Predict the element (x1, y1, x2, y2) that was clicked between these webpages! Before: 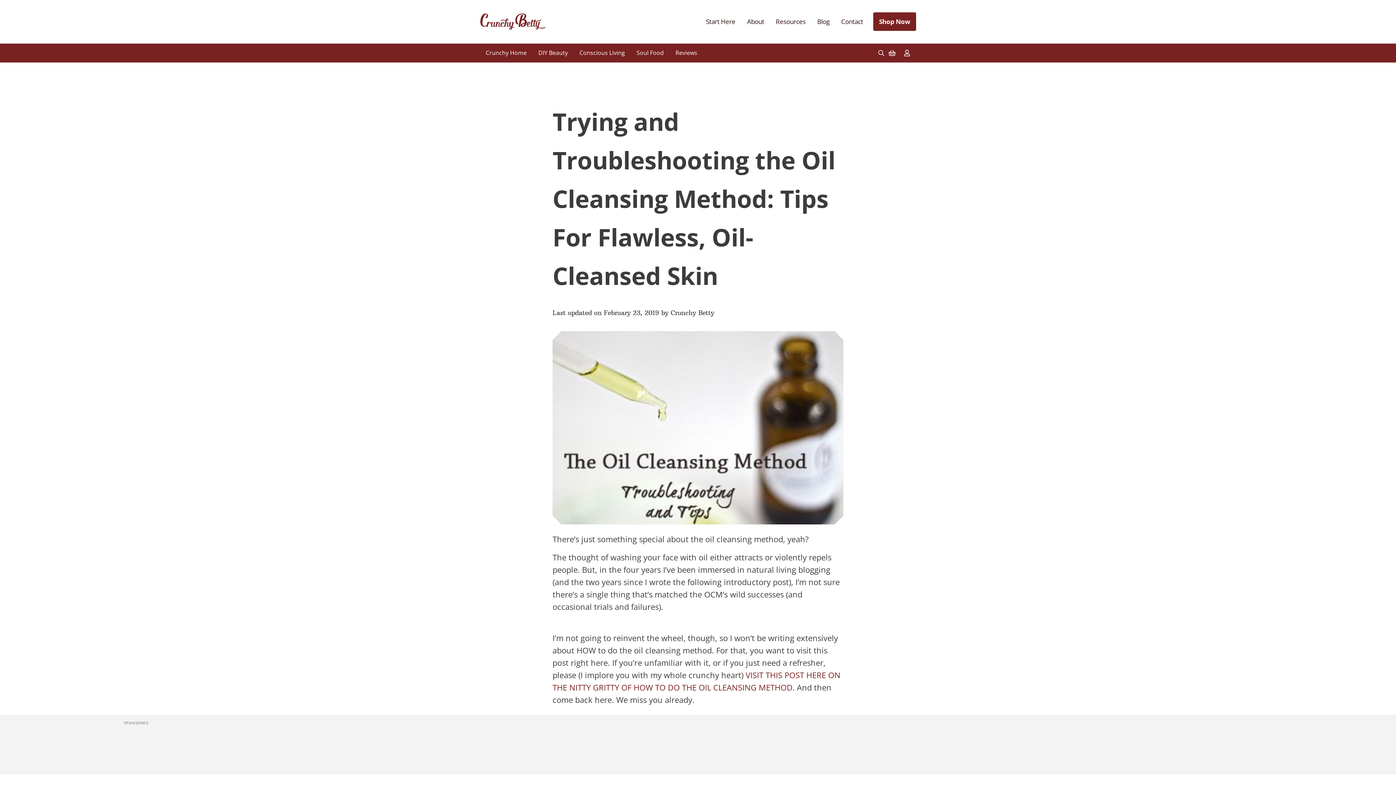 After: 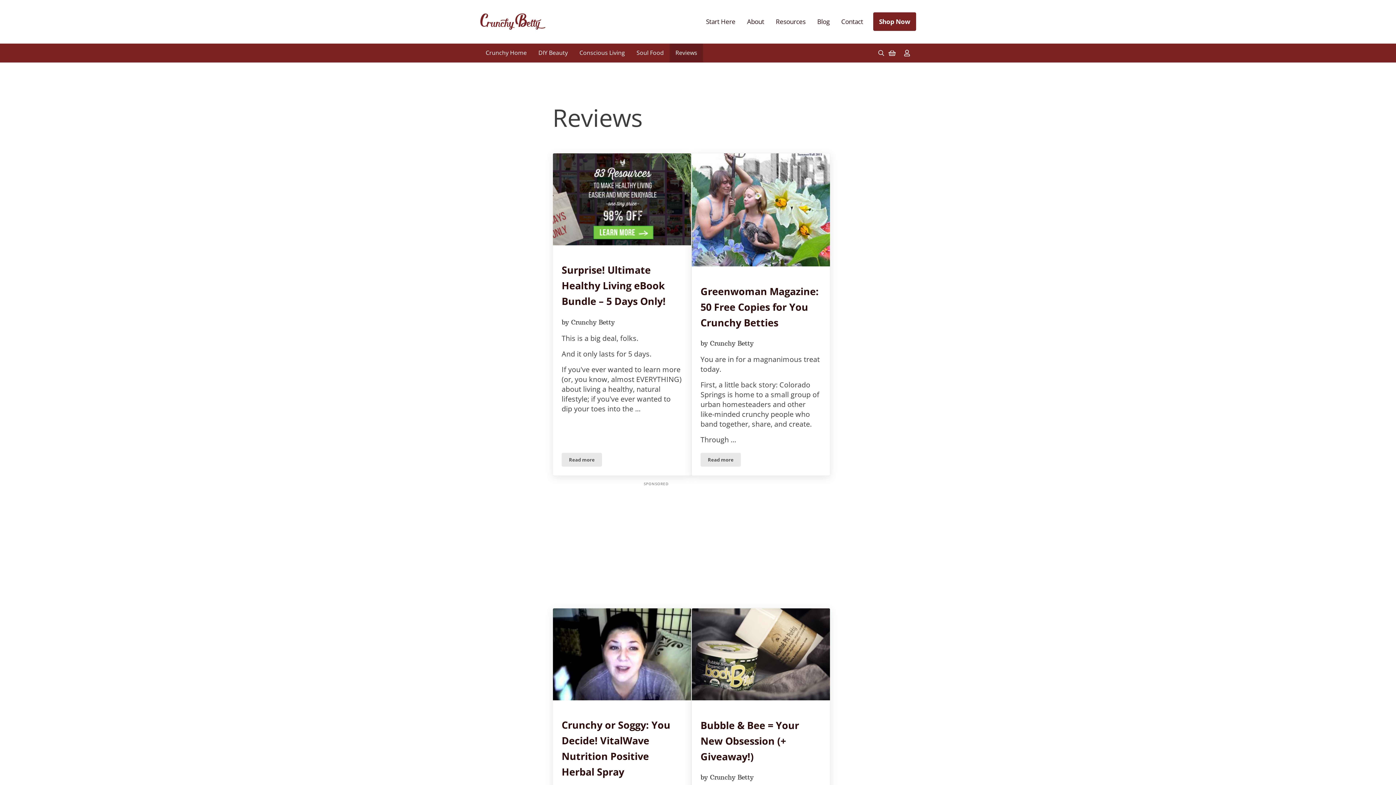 Action: bbox: (669, 43, 703, 62) label: Reviews